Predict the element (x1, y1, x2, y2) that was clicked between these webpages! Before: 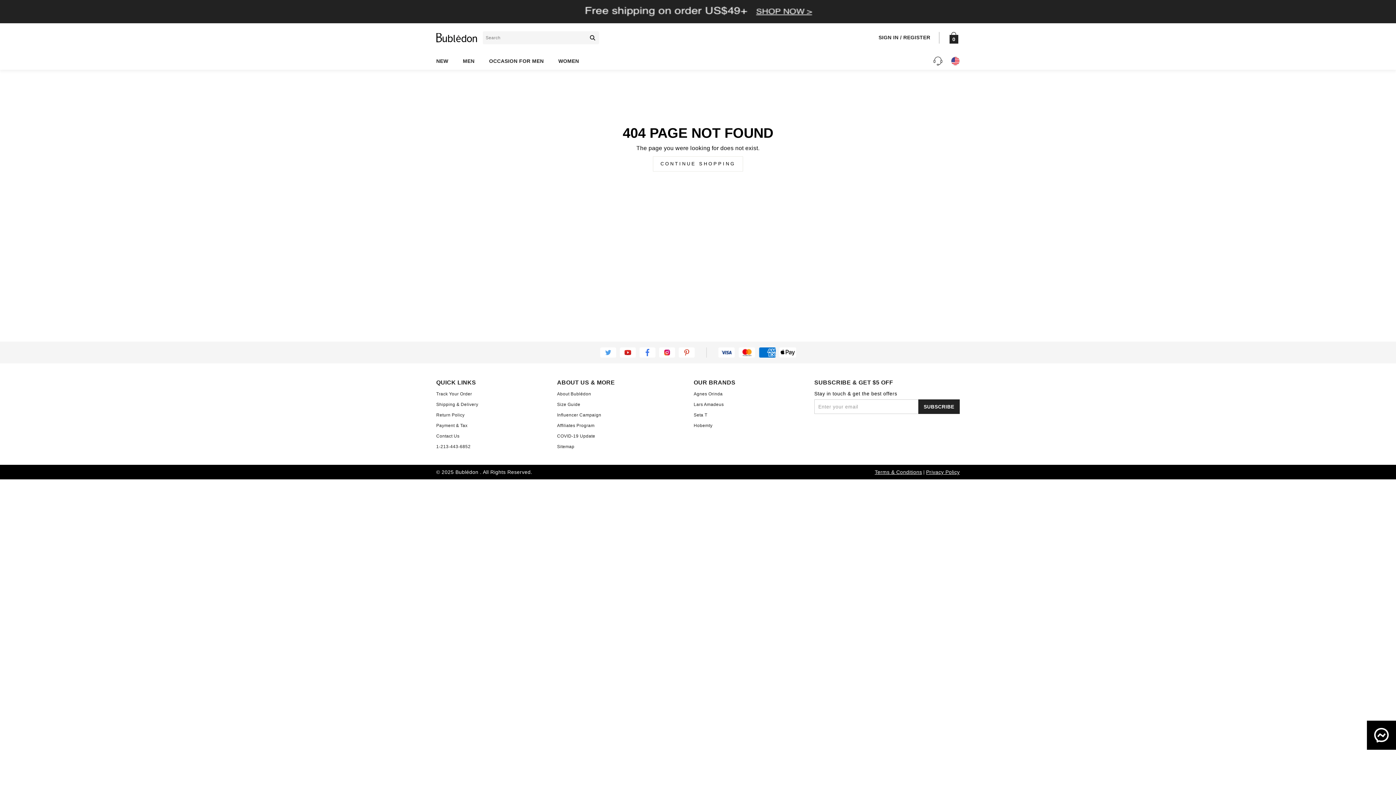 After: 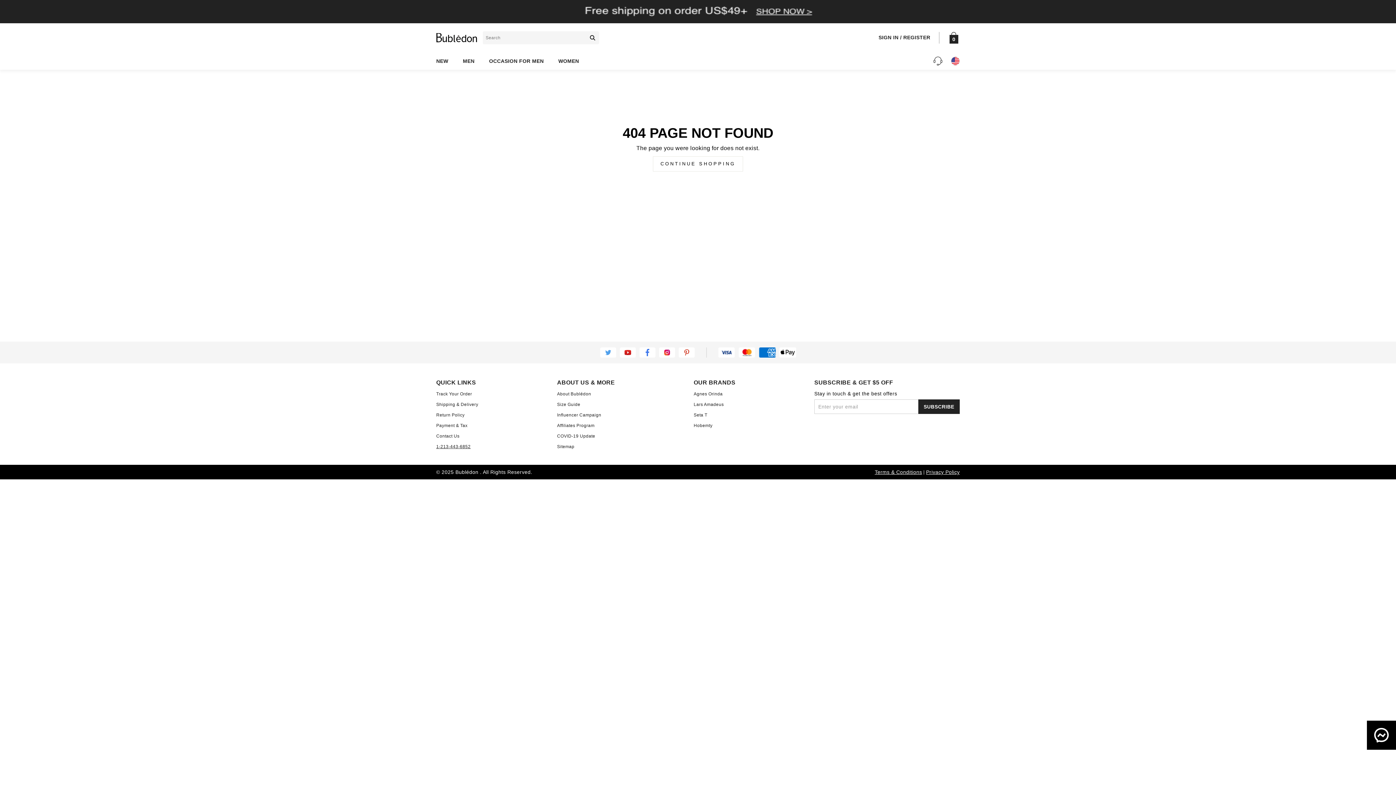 Action: label: 1-213-443-6852 bbox: (436, 444, 470, 449)